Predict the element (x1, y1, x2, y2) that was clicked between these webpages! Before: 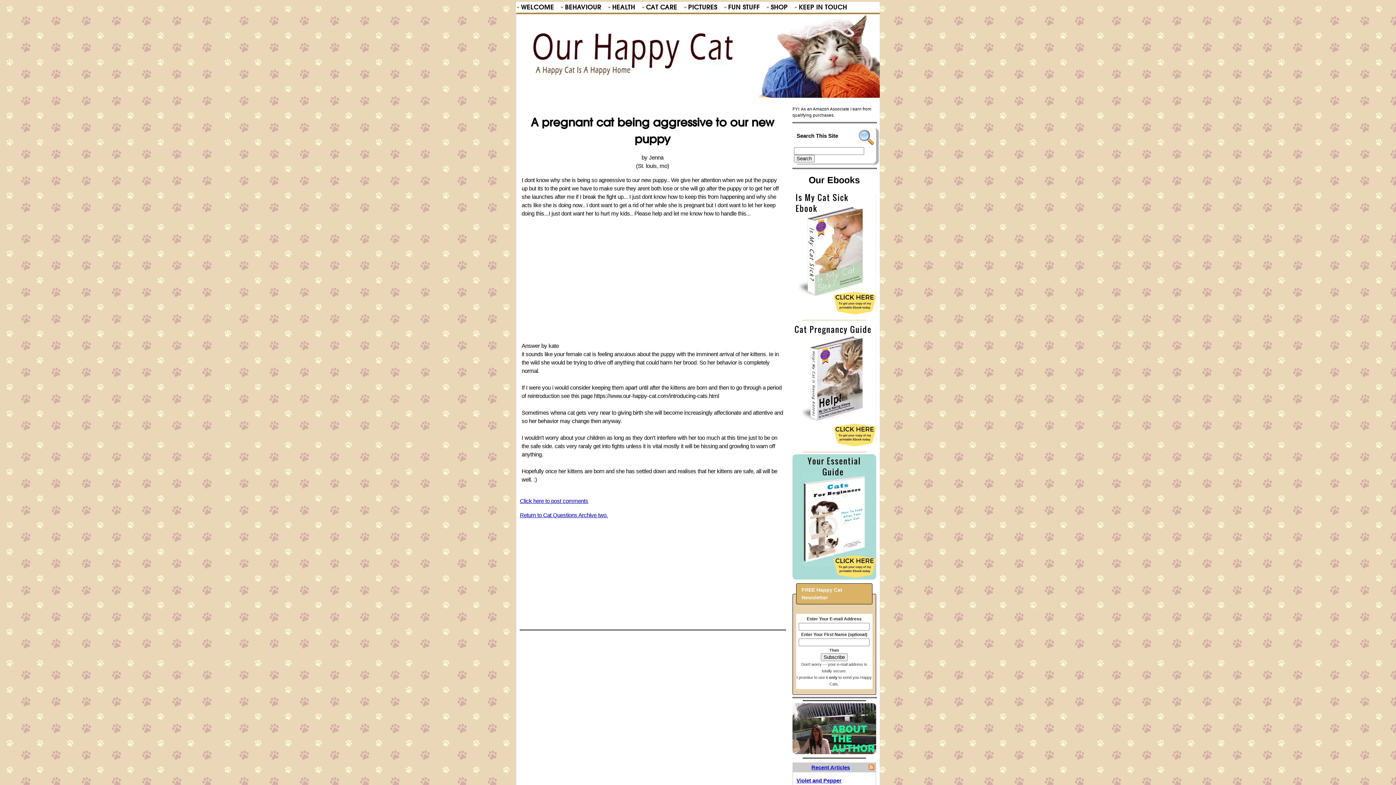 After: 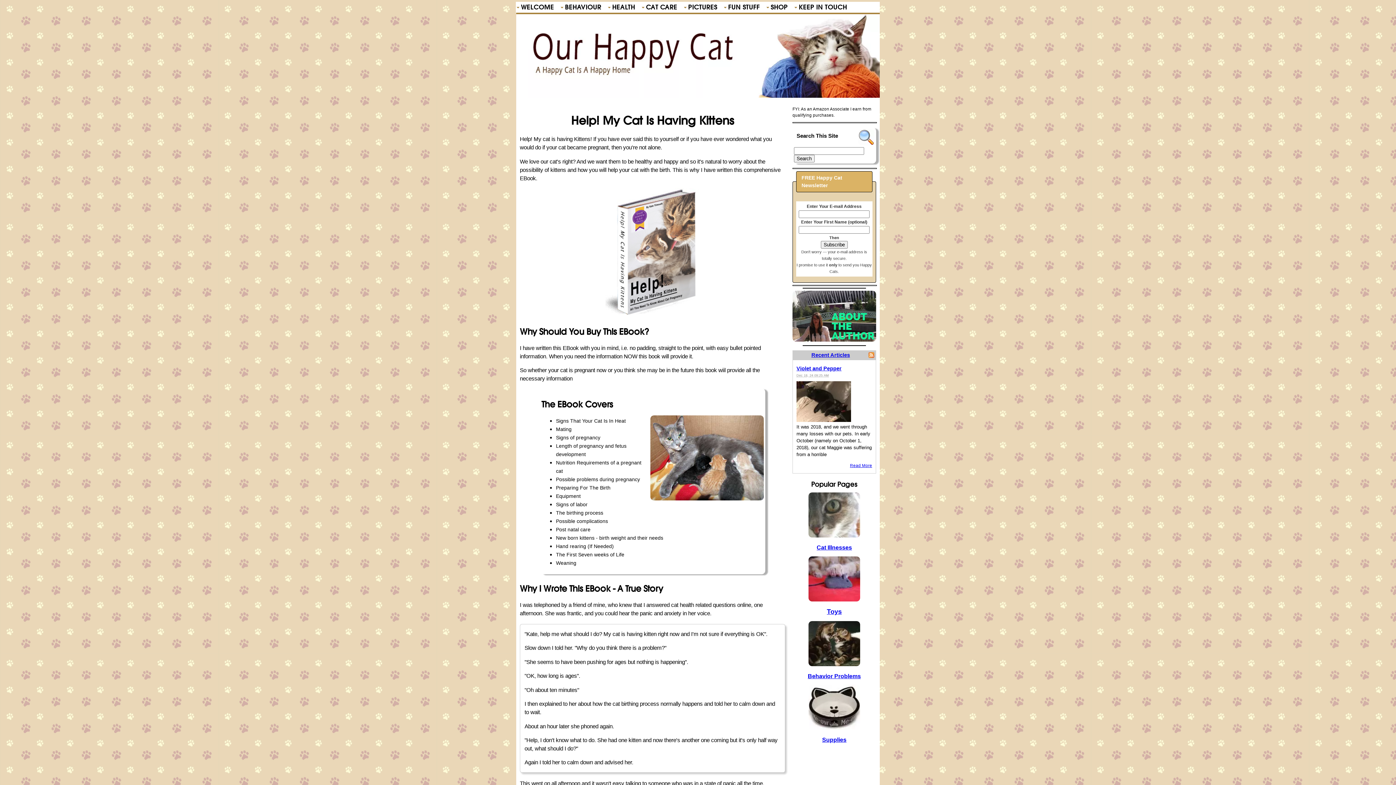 Action: bbox: (792, 444, 876, 448)